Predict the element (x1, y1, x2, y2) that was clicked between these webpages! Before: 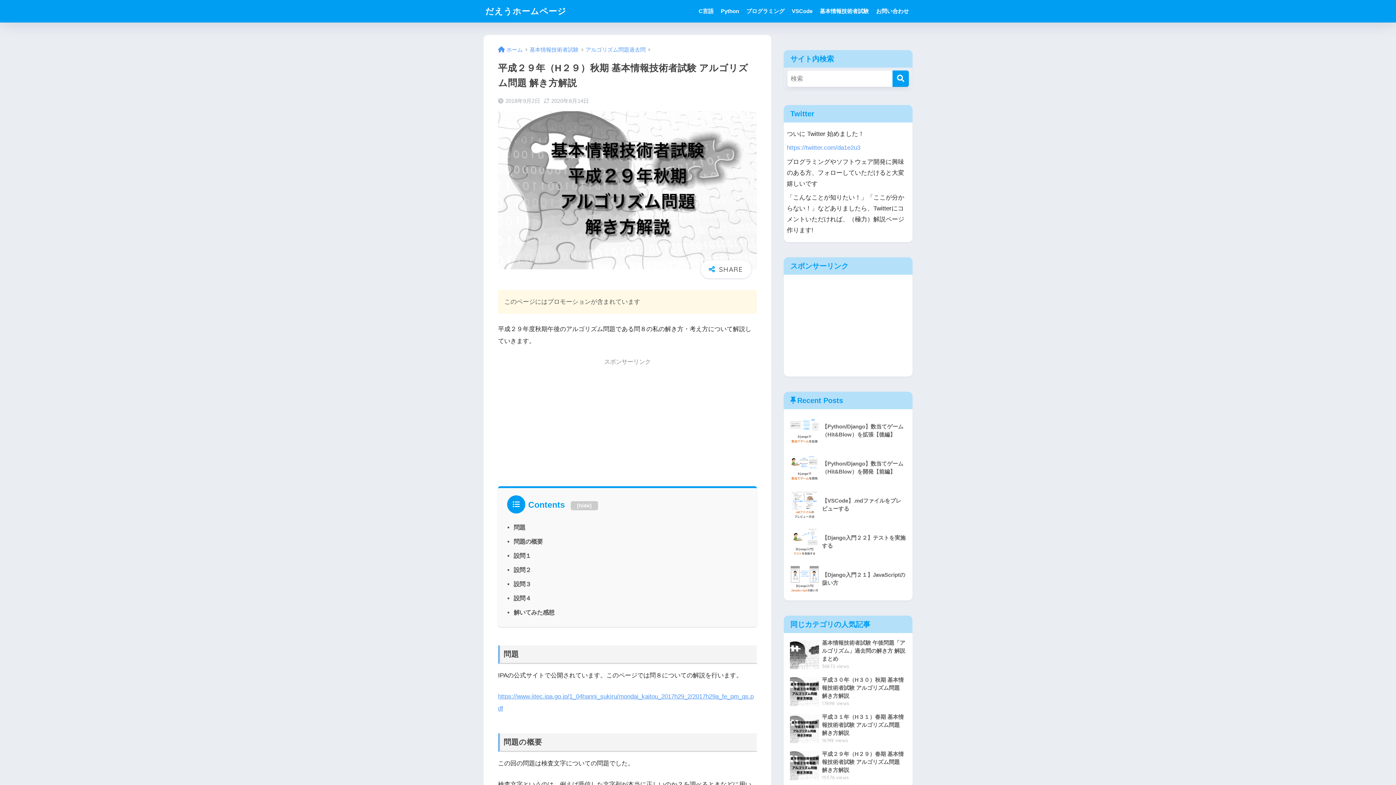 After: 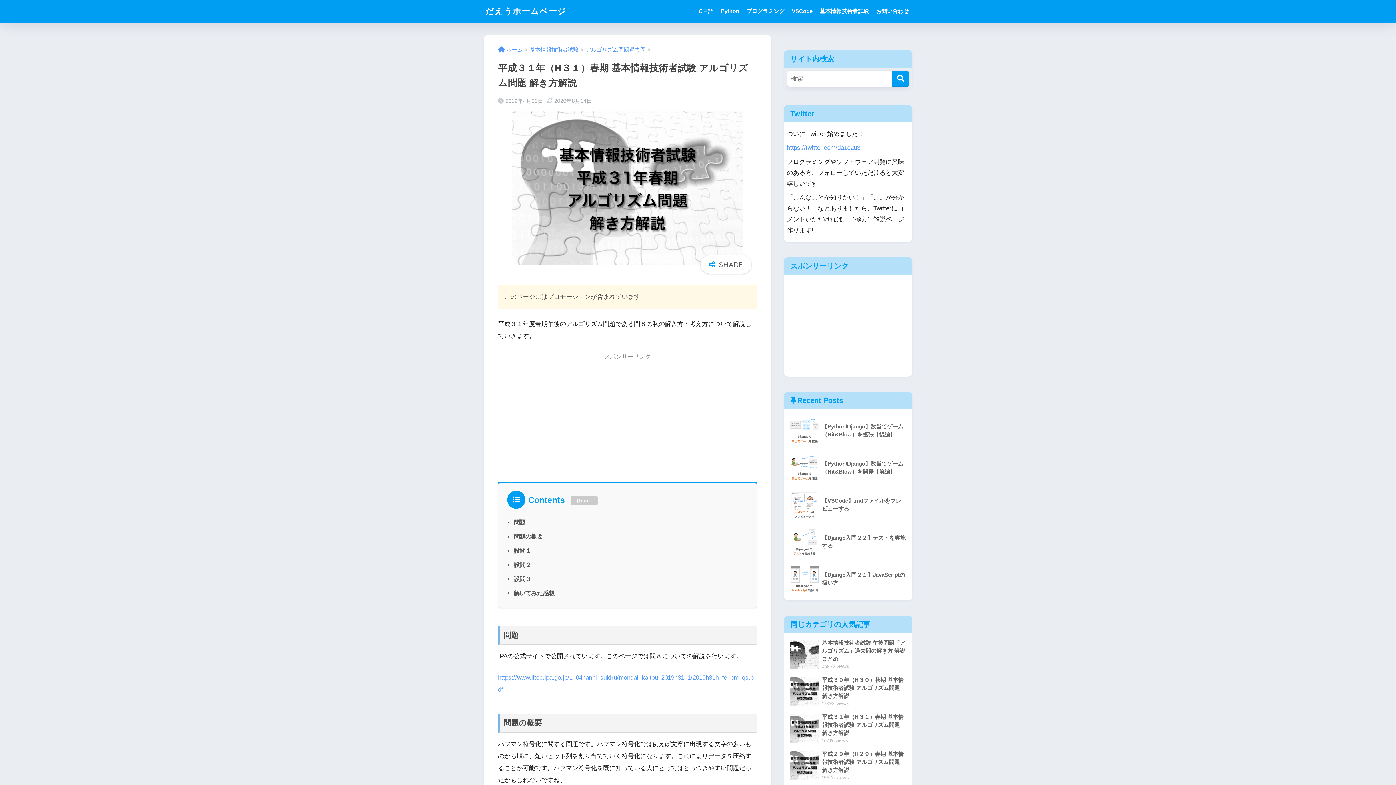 Action: bbox: (787, 710, 909, 747) label: 	平成３１年（H３１）春期 基本情報技術者試験 アルゴリズム問題 解き方解説
16749 views